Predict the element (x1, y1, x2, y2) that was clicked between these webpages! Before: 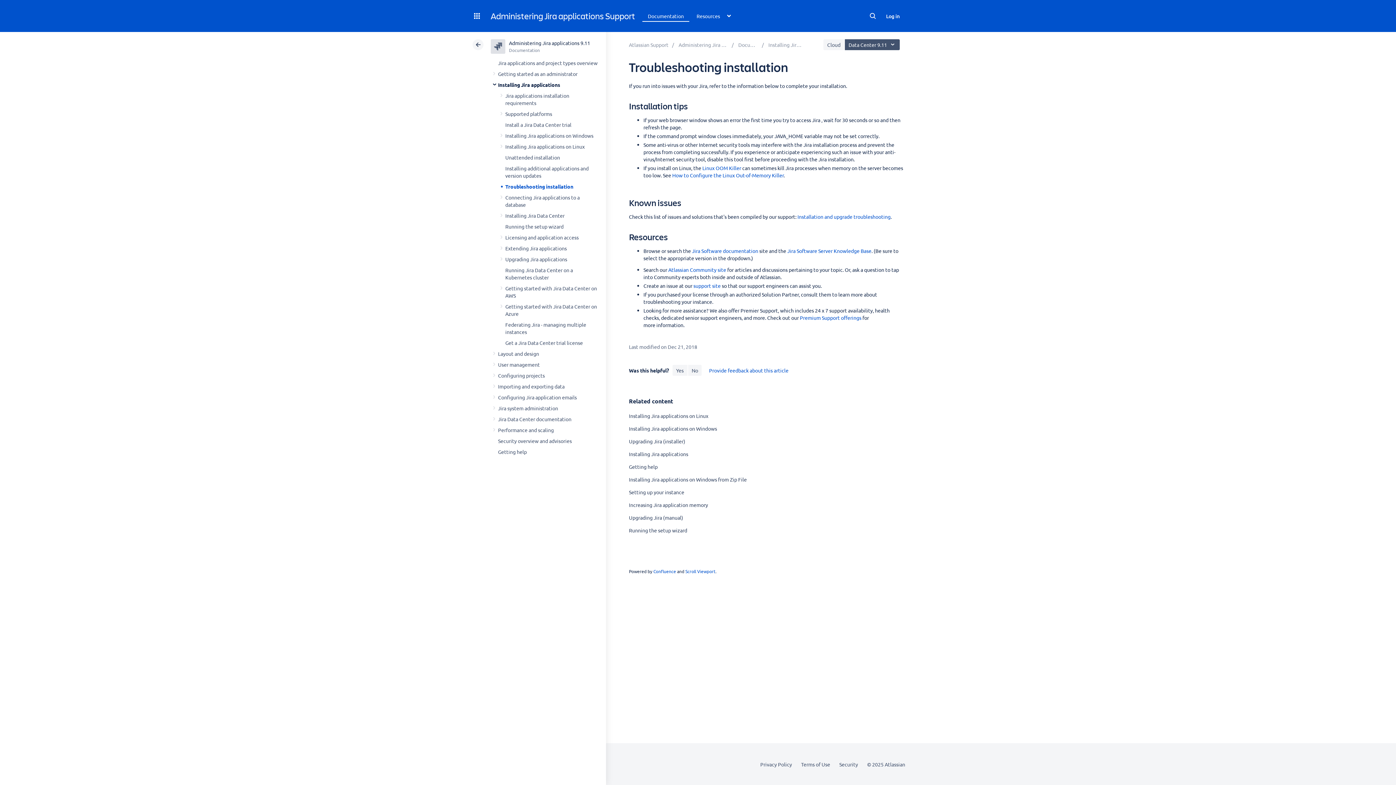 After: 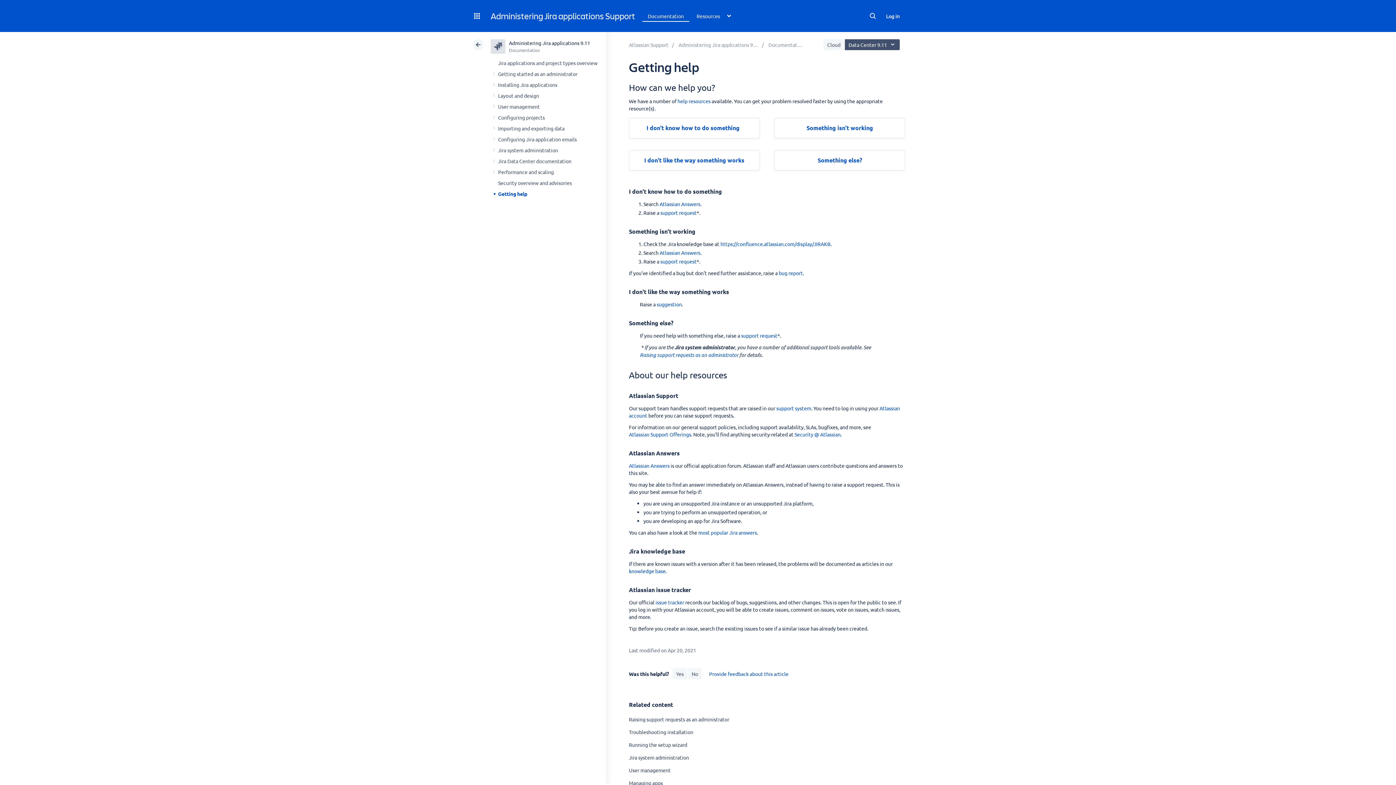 Action: label: Getting help bbox: (498, 448, 526, 455)